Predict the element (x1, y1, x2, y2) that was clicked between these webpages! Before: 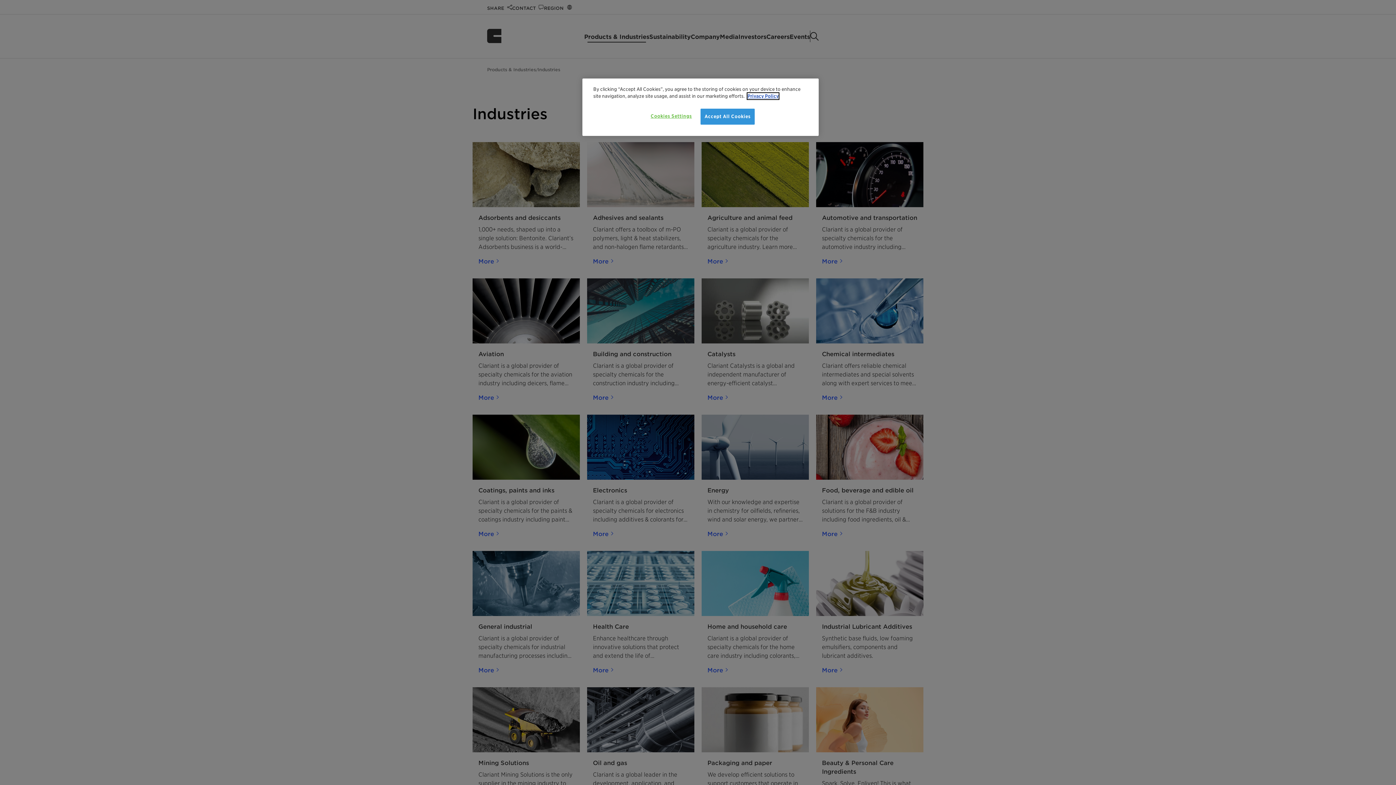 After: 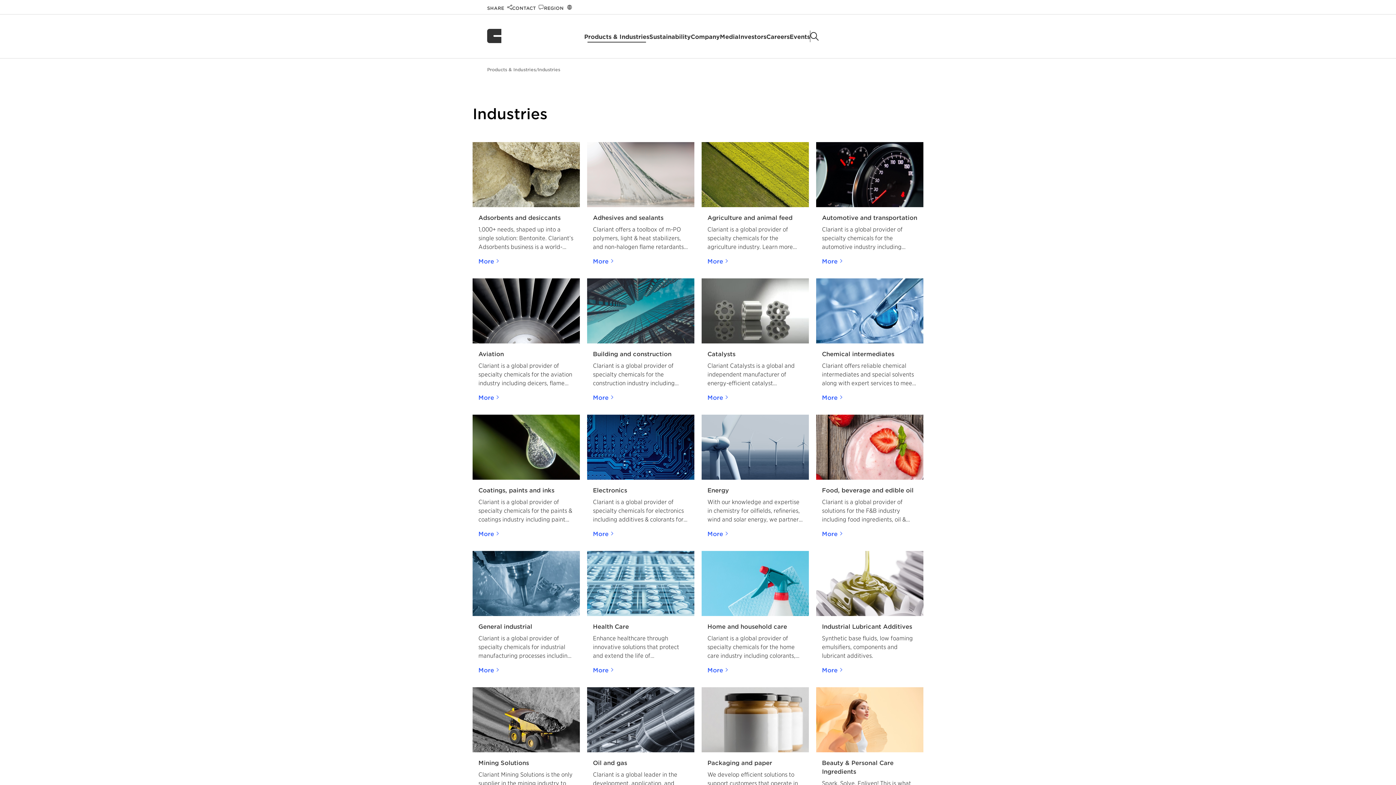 Action: bbox: (700, 108, 754, 124) label: Accept All Cookies